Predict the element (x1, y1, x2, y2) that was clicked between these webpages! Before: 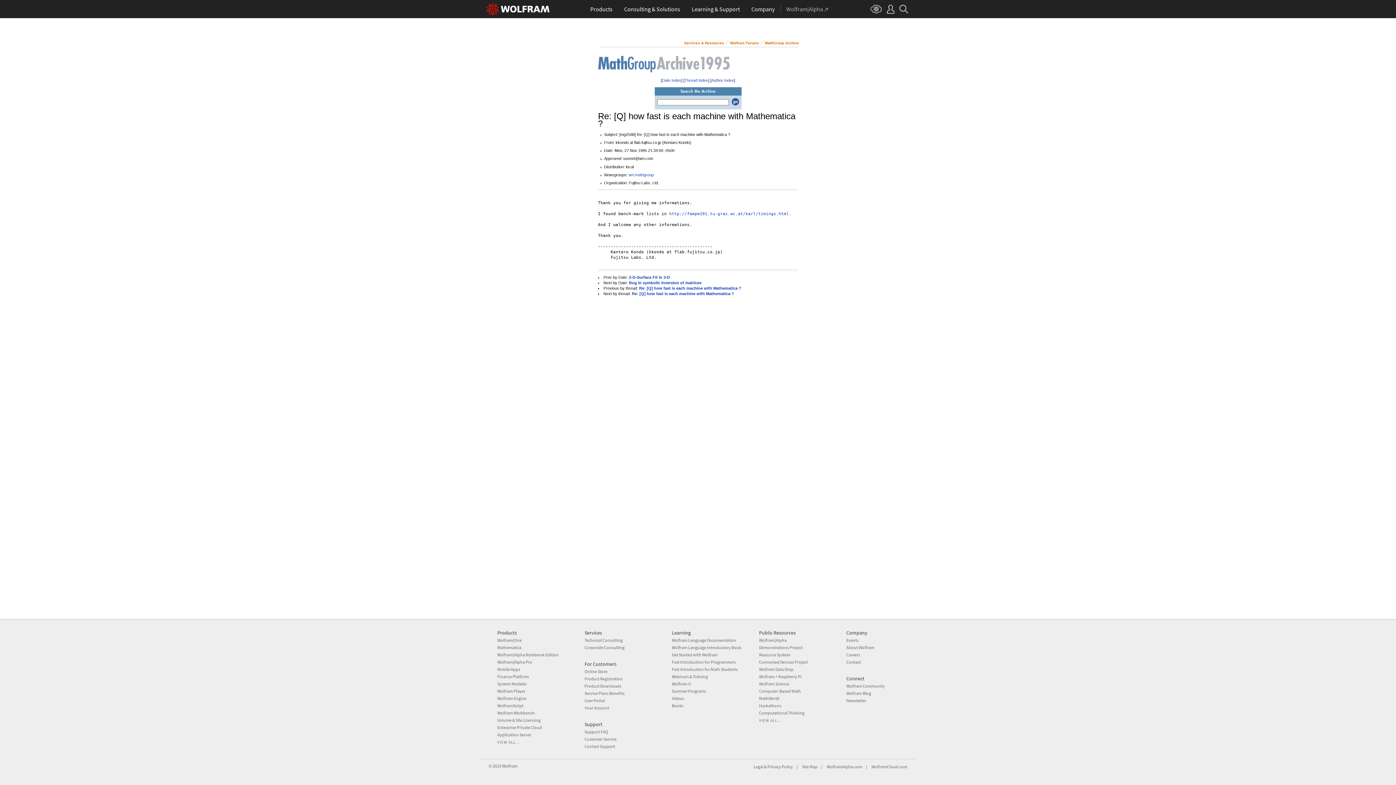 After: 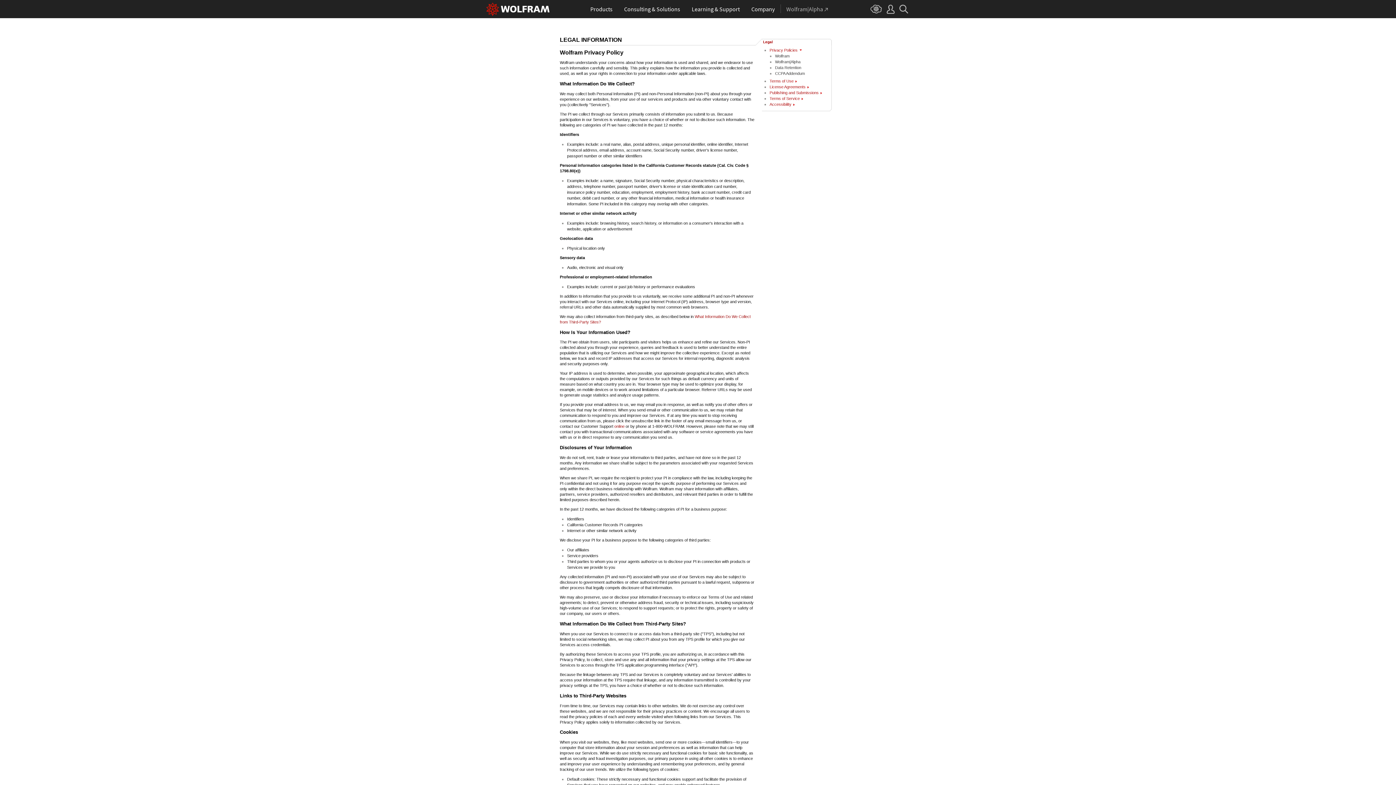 Action: bbox: (767, 764, 793, 769) label: Privacy Policy